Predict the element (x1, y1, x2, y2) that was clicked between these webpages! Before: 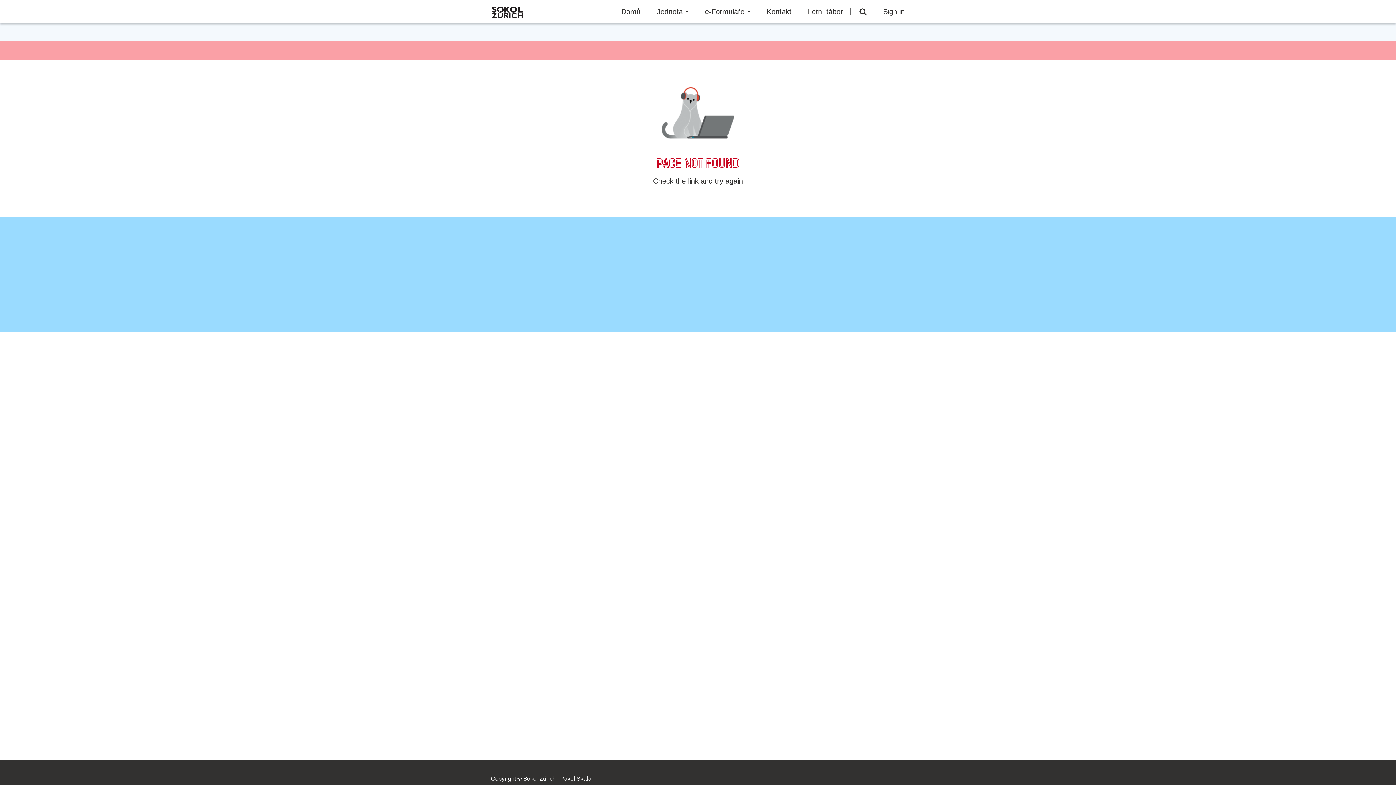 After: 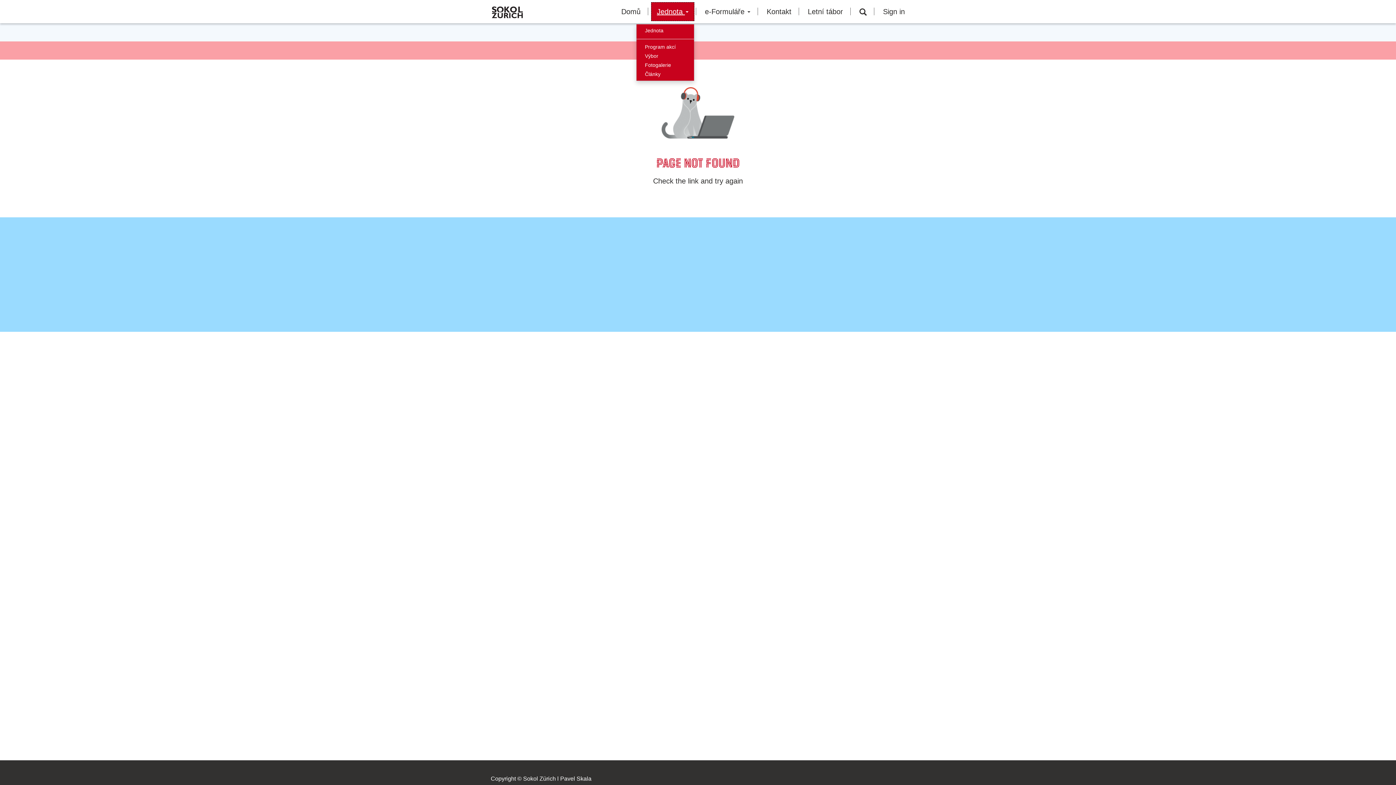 Action: label: Jednota bbox: (651, 2, 694, 21)